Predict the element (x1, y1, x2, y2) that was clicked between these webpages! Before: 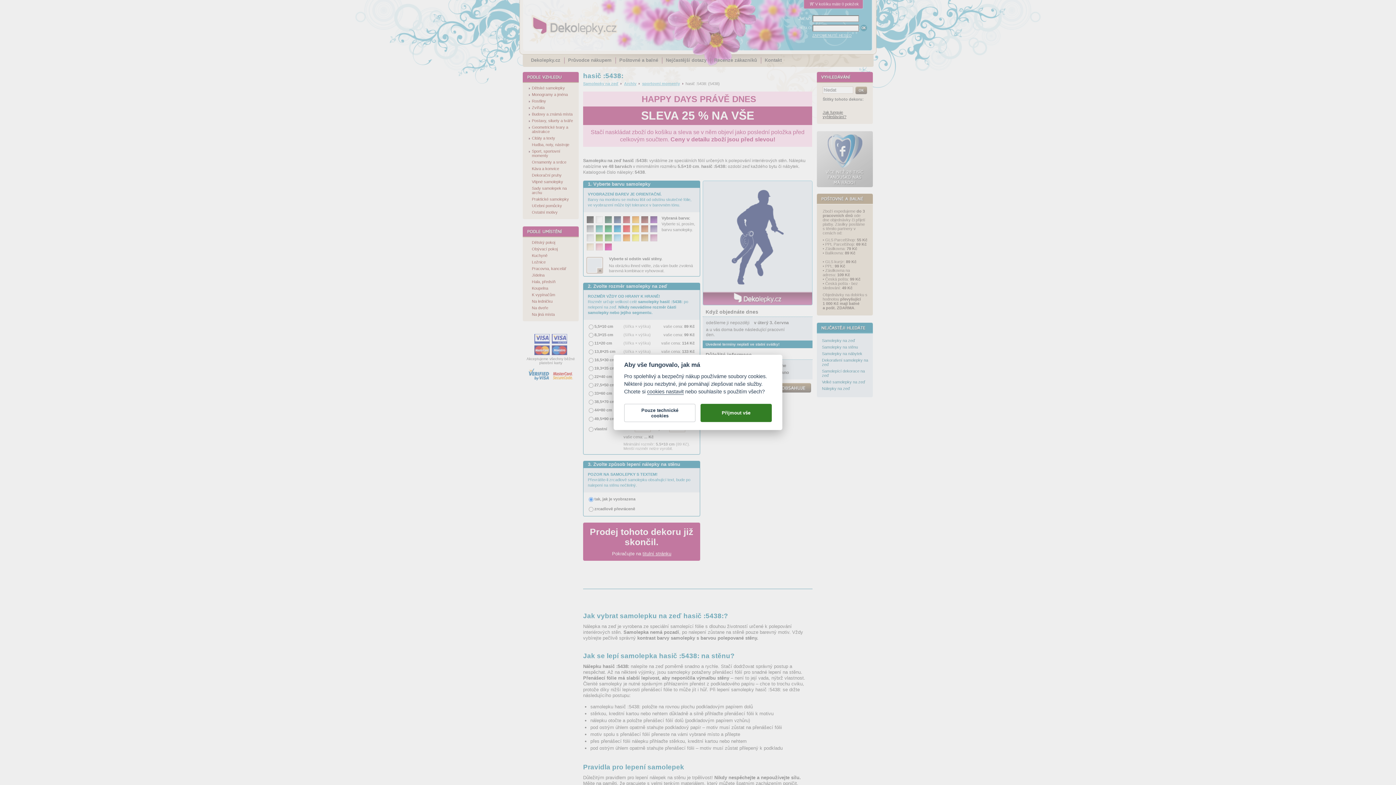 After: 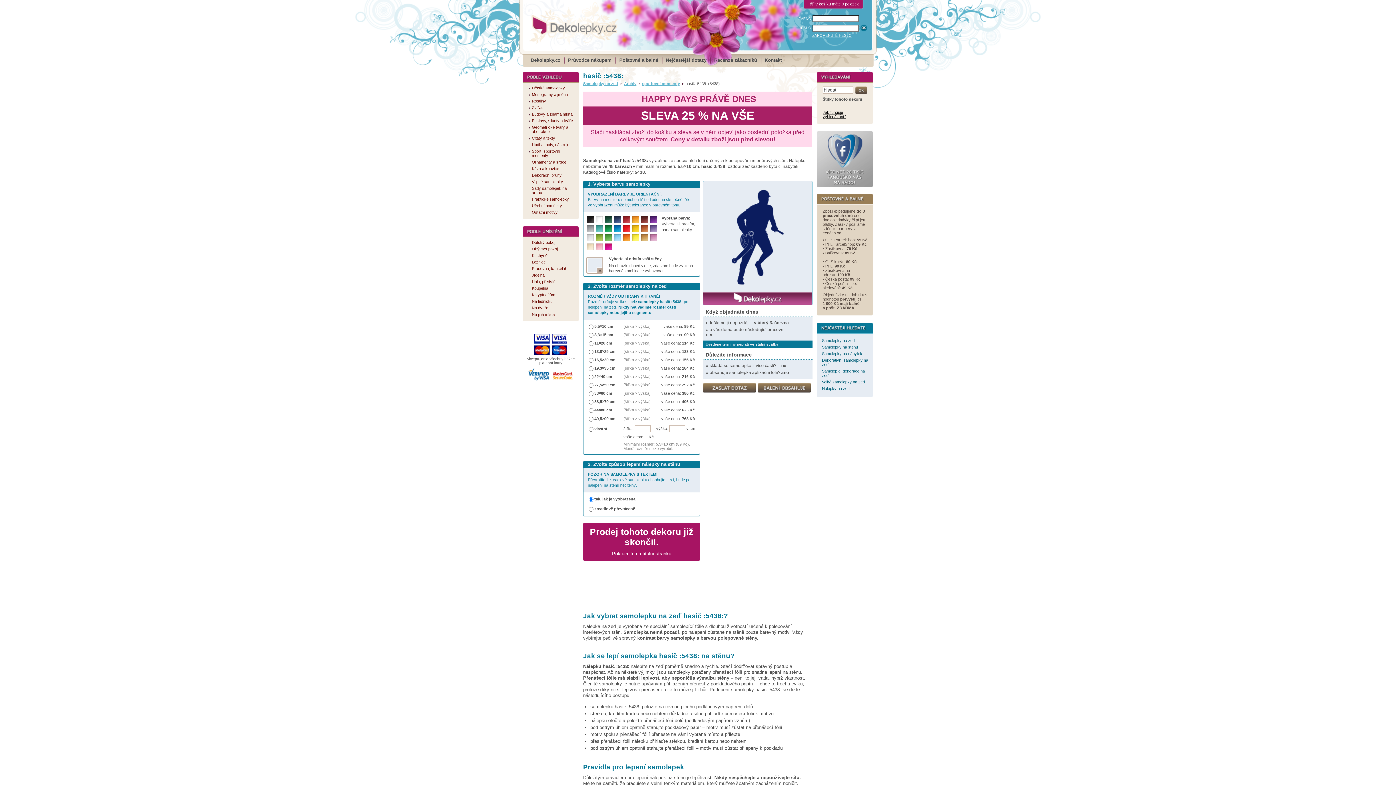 Action: bbox: (700, 404, 772, 422) label: Přijmout vše